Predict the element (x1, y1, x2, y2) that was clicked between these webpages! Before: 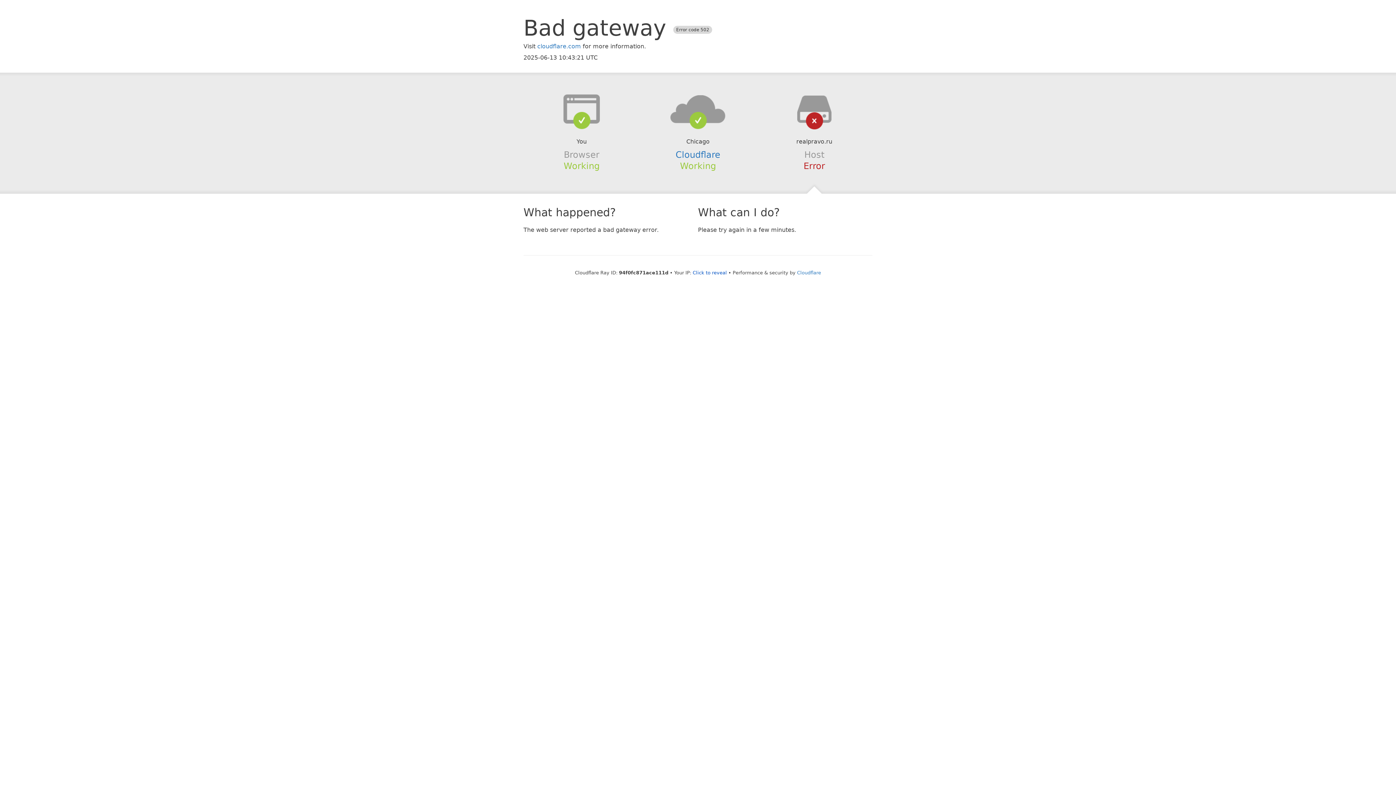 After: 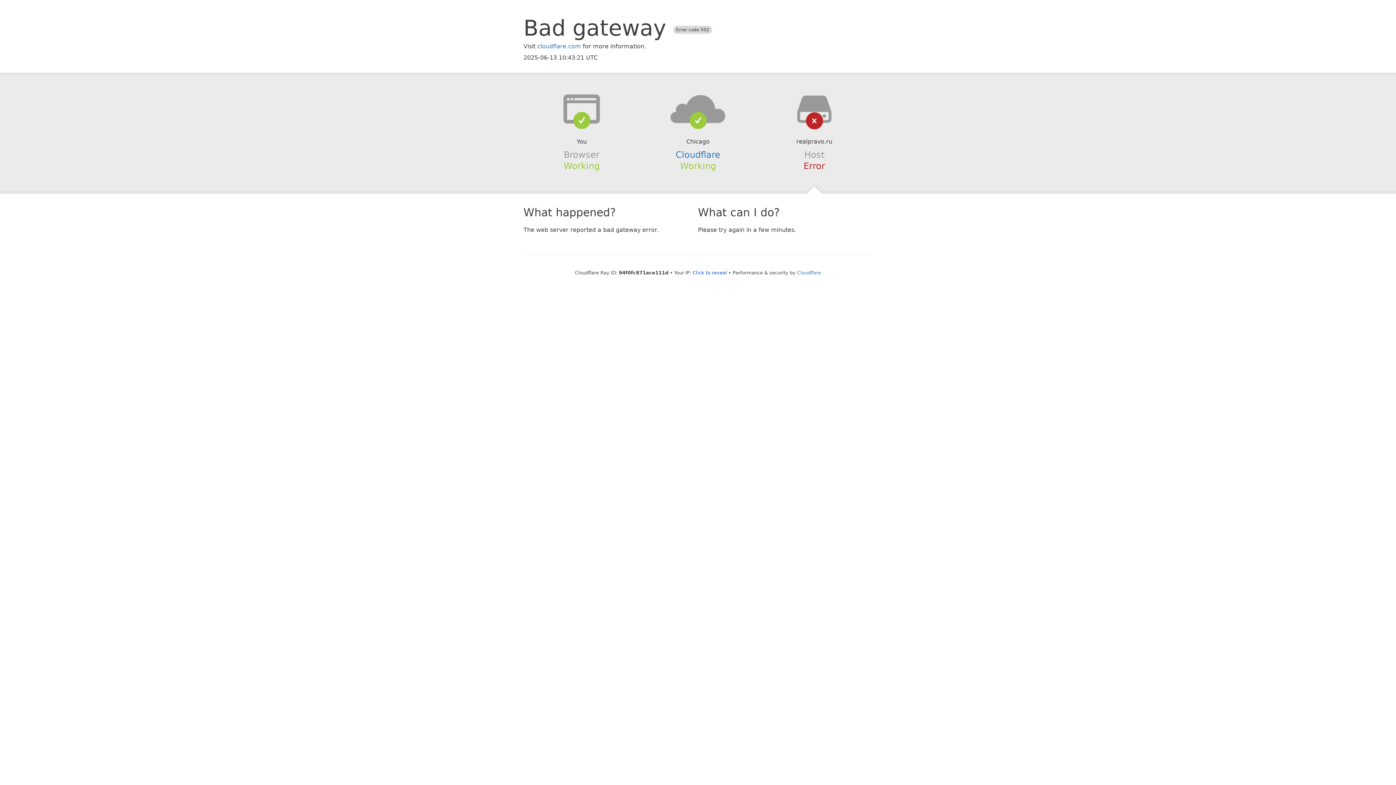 Action: bbox: (639, 94, 756, 123)